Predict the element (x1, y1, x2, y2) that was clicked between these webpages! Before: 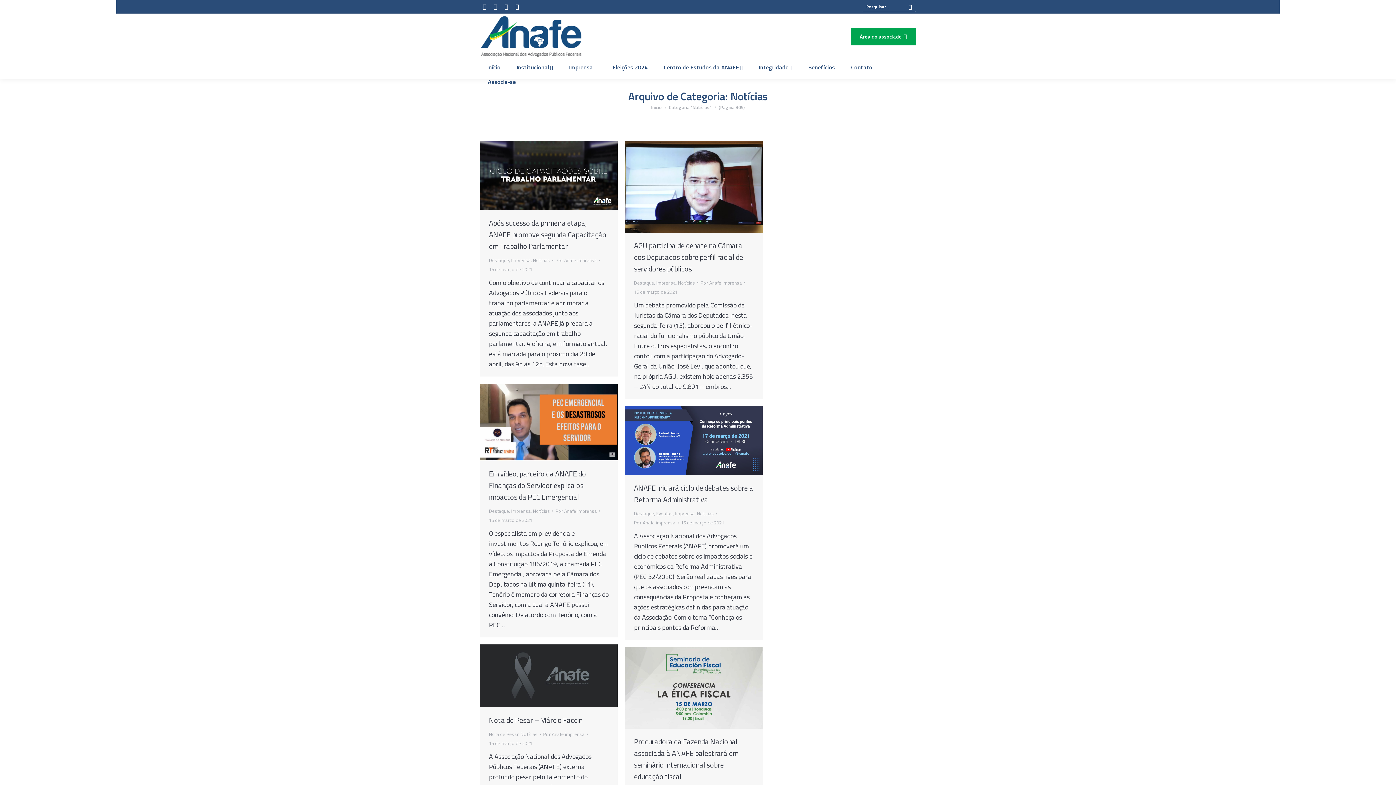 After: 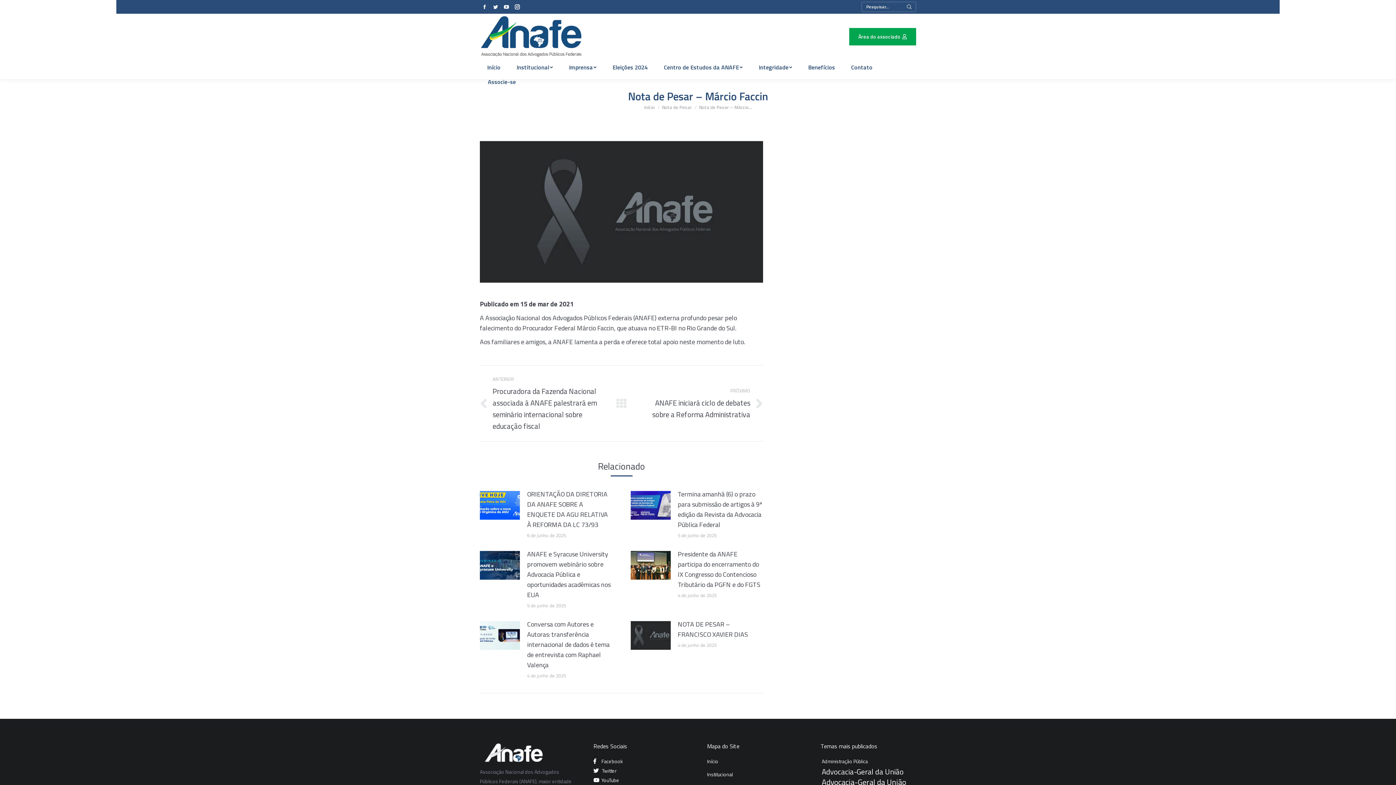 Action: label: Nota de Pesar – Márcio Faccin bbox: (489, 714, 582, 726)